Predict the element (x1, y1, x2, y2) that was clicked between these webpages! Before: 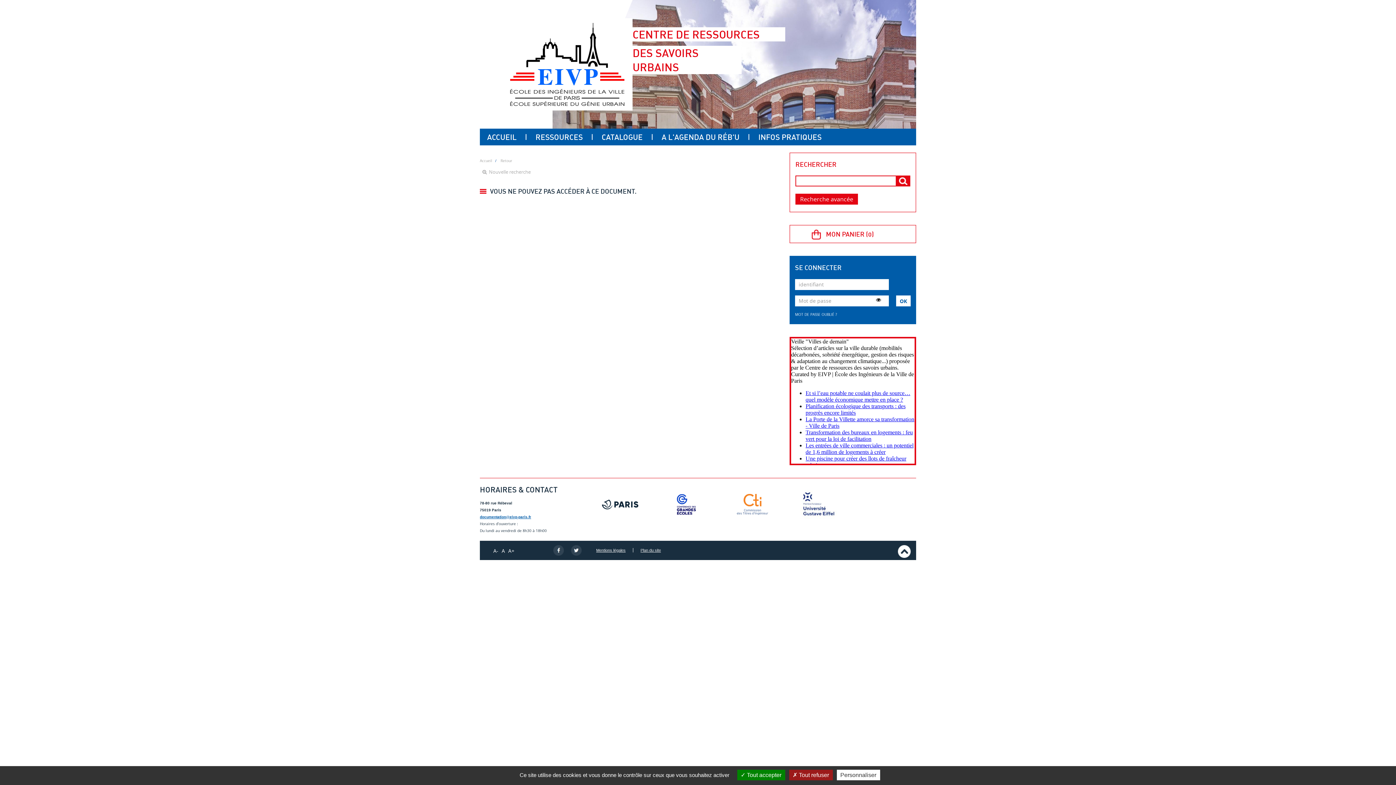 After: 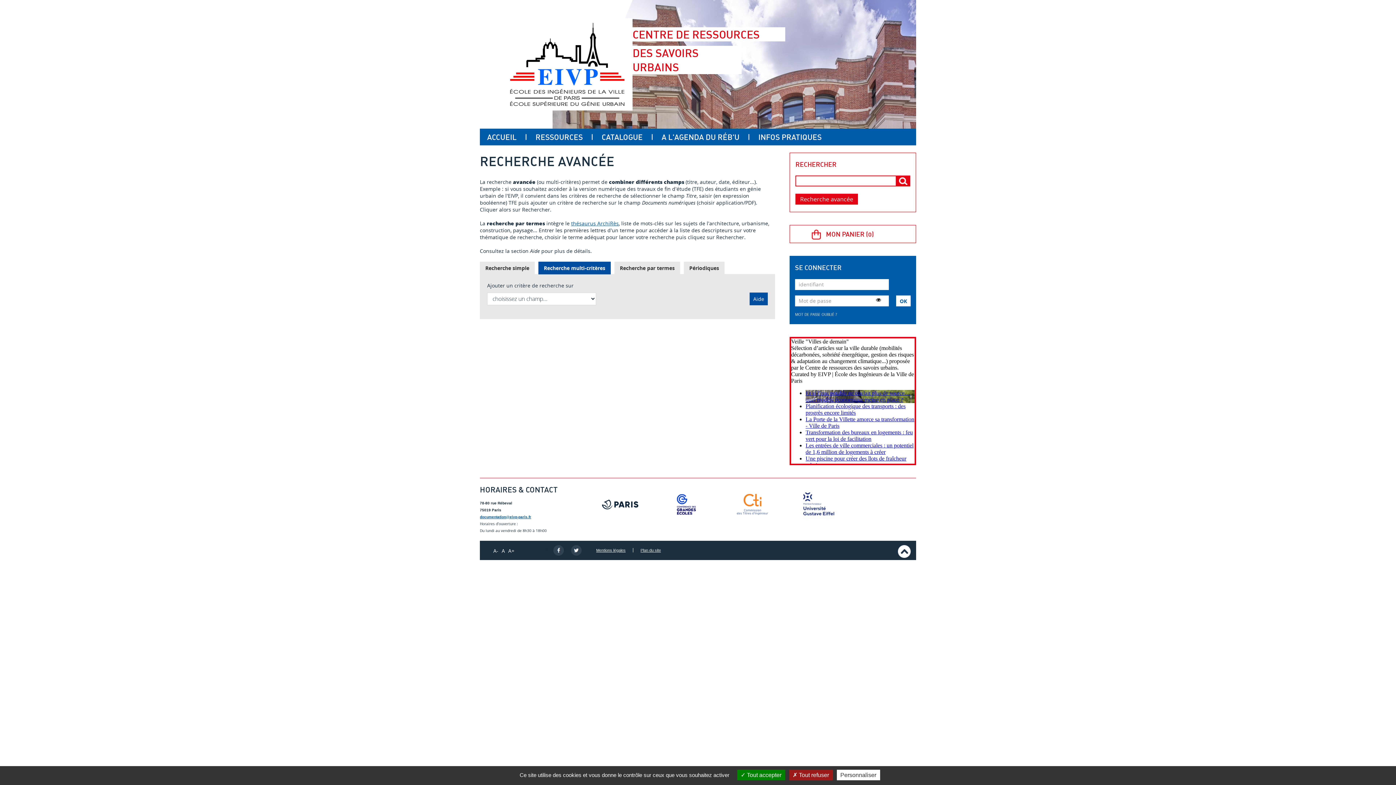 Action: bbox: (795, 193, 858, 204) label: Recherche avancée